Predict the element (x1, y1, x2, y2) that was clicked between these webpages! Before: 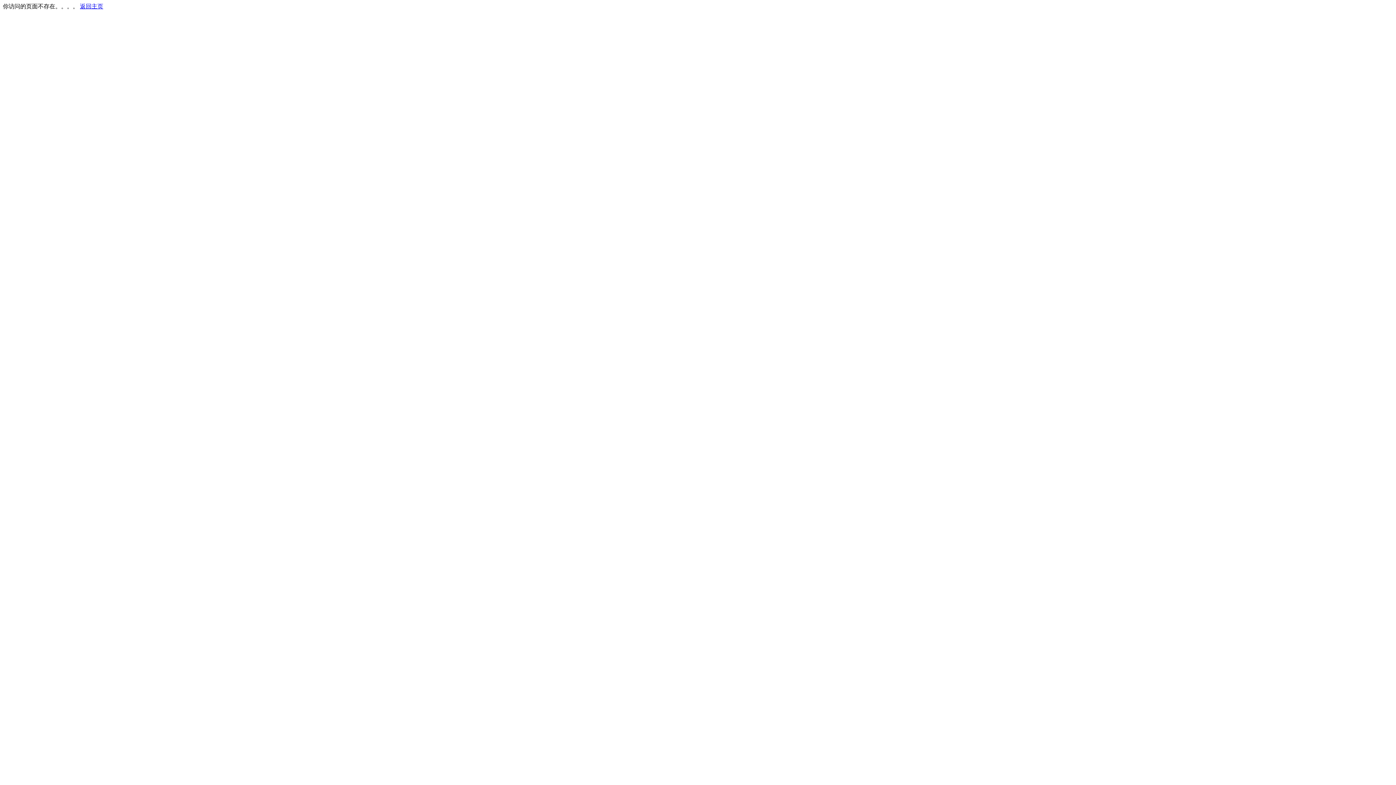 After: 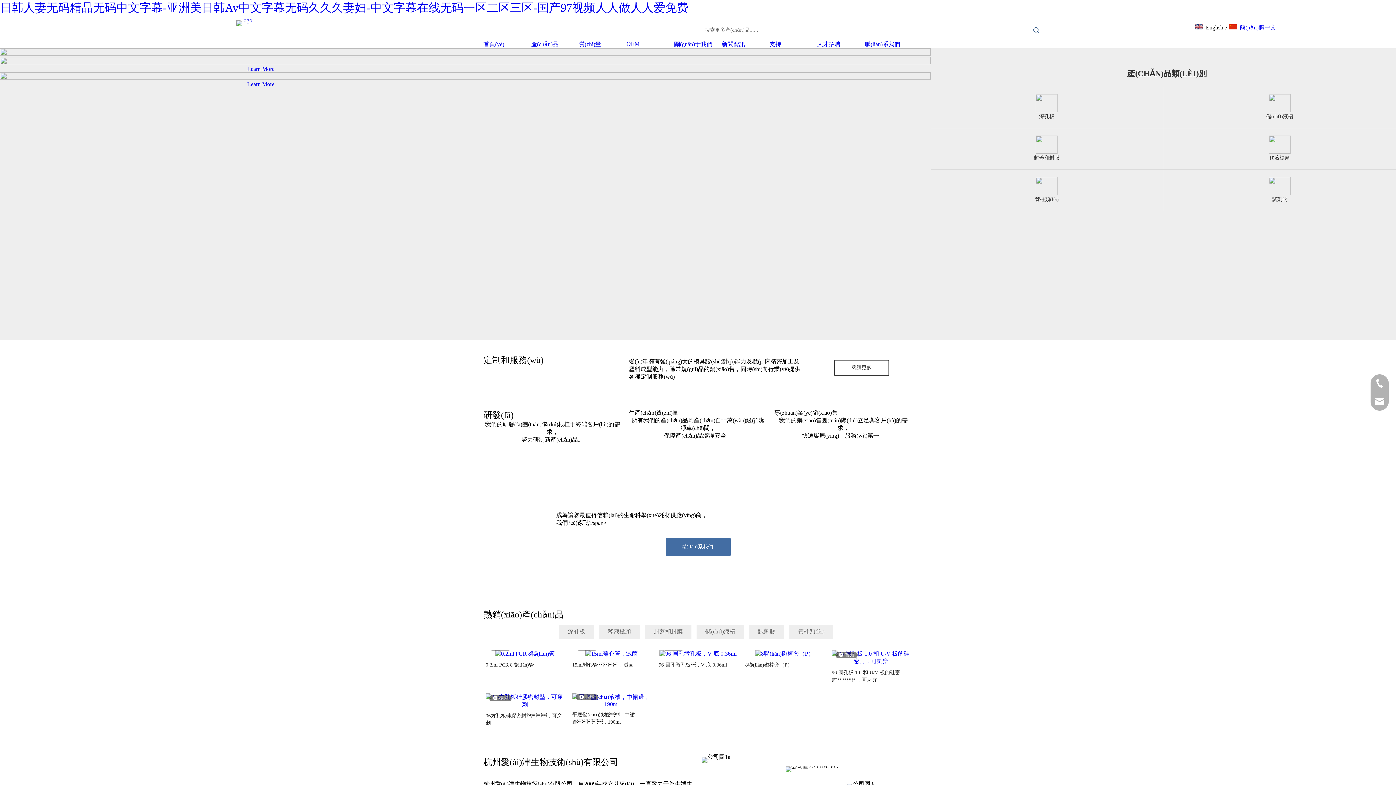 Action: bbox: (80, 3, 103, 9) label: 返回主页